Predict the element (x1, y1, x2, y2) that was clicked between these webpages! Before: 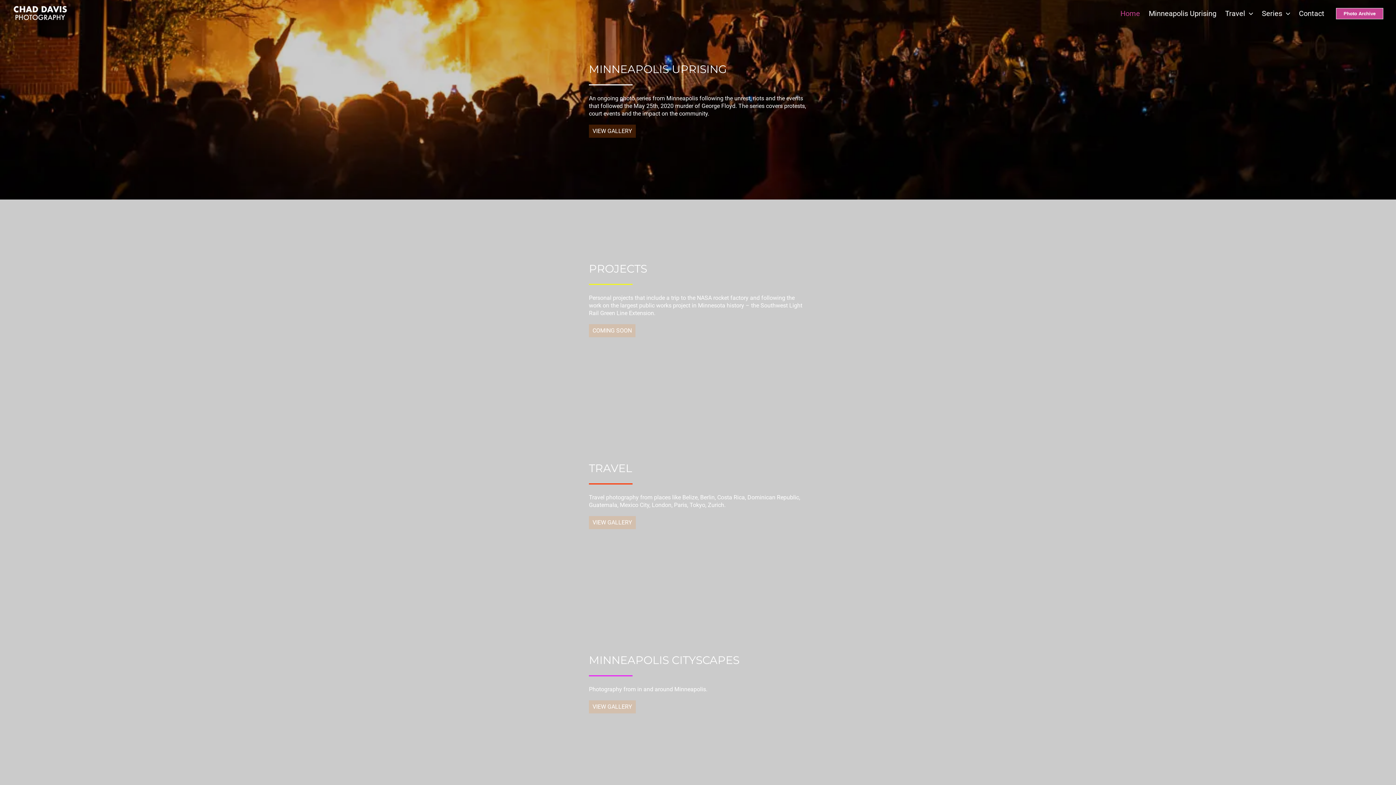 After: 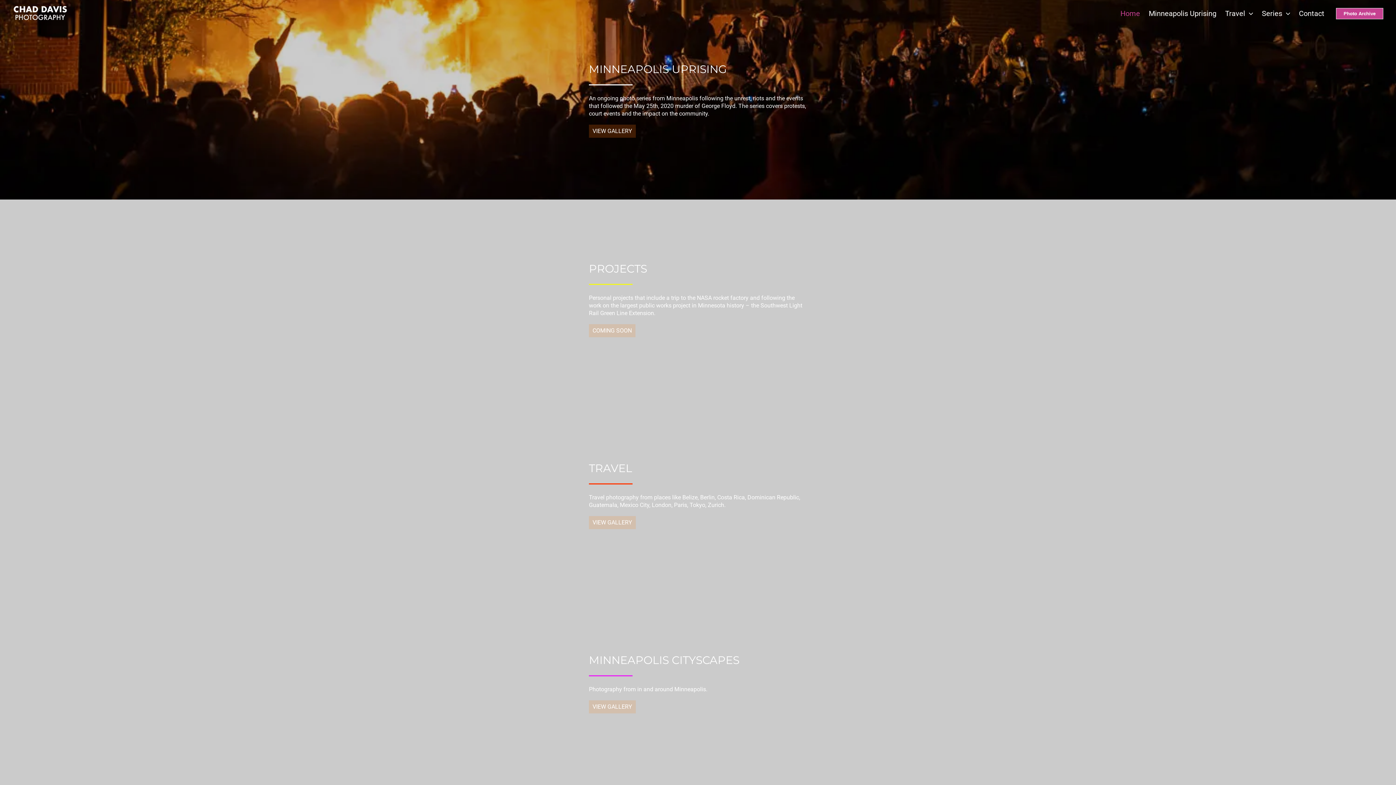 Action: bbox: (12, 9, 68, 16)